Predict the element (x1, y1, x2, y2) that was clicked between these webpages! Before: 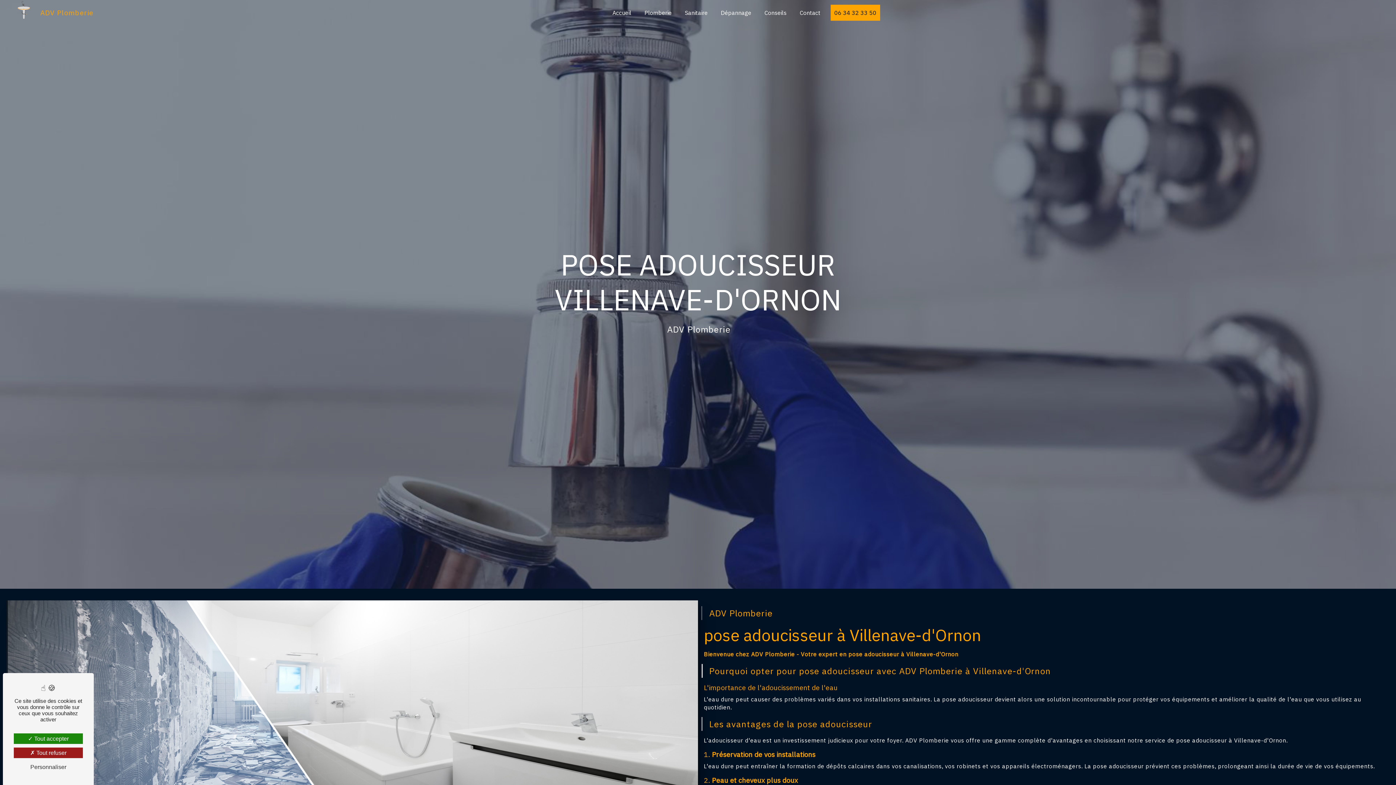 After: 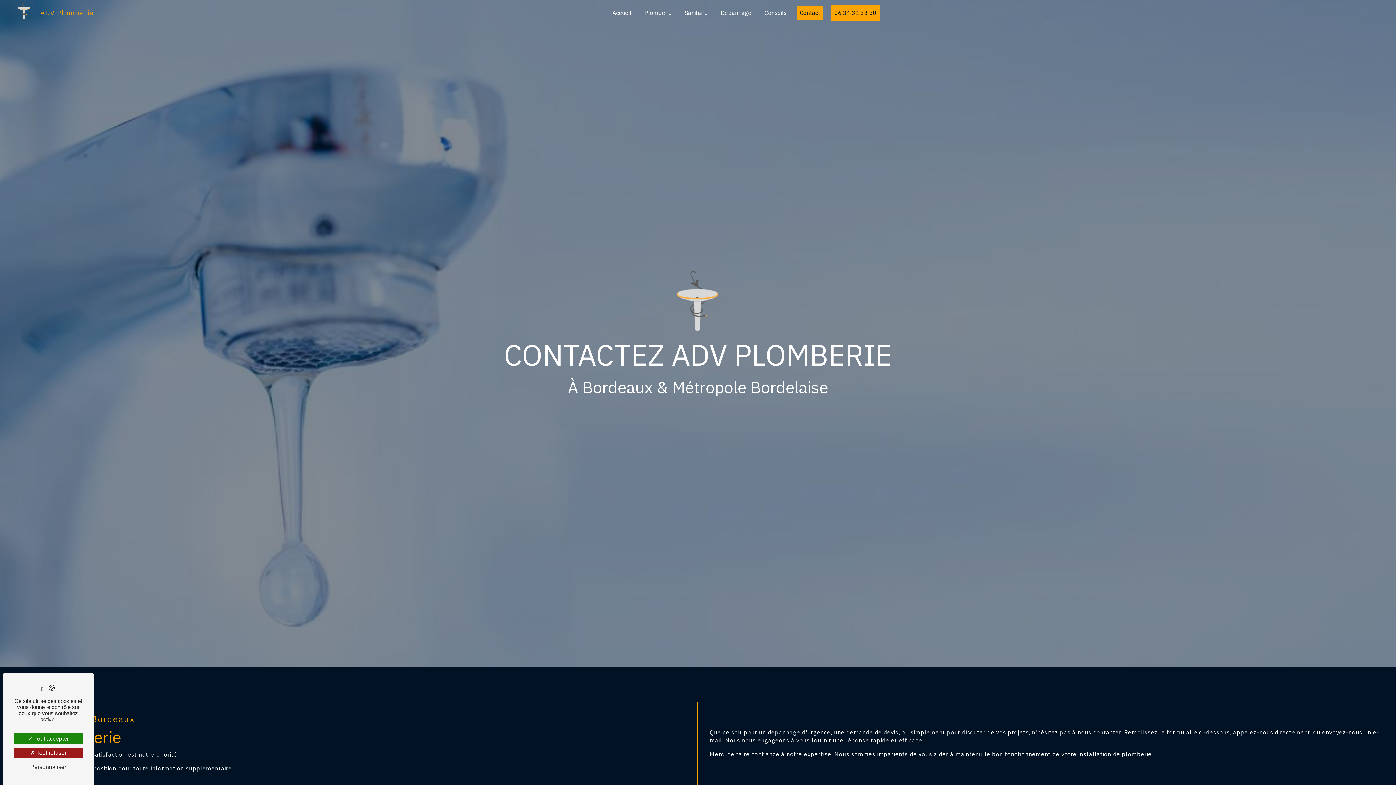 Action: label: Contact bbox: (796, 5, 823, 19)